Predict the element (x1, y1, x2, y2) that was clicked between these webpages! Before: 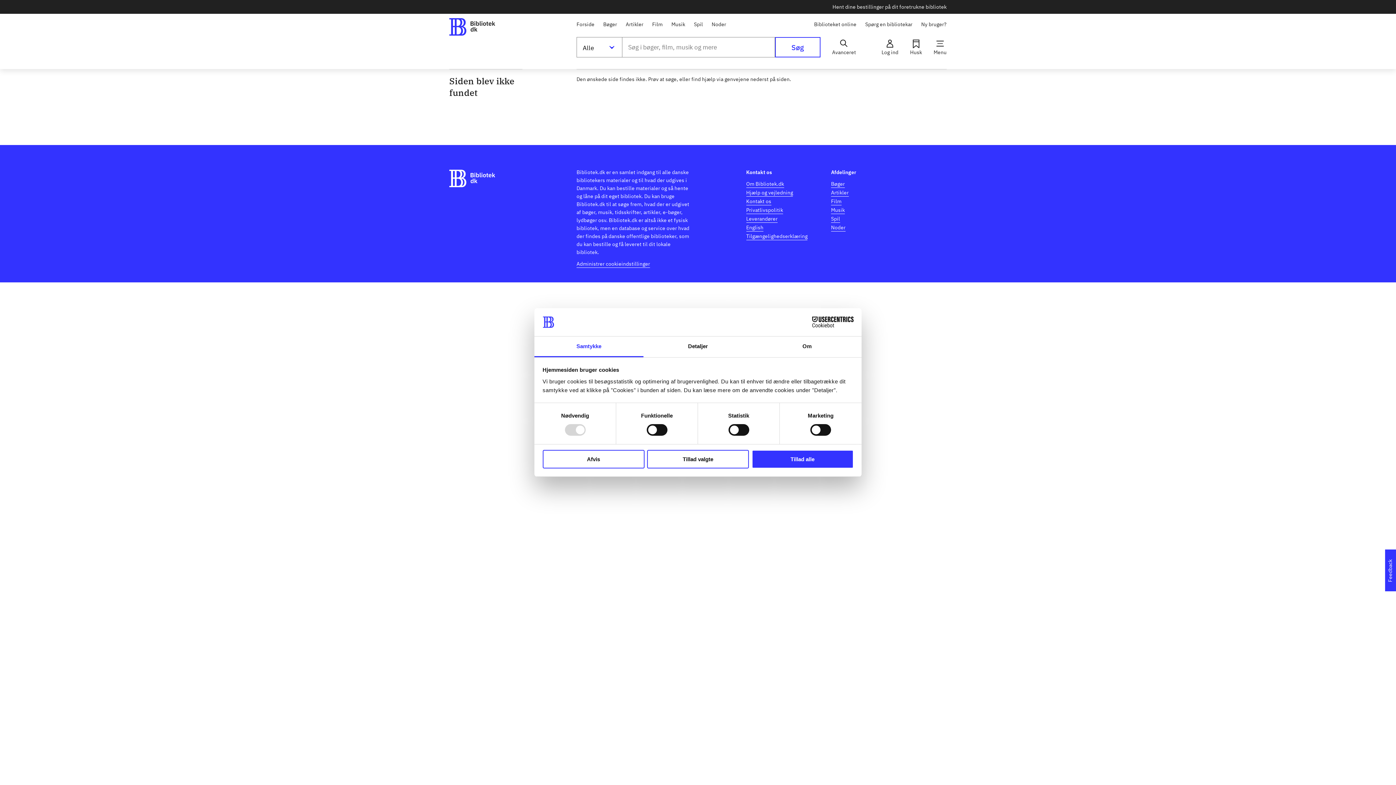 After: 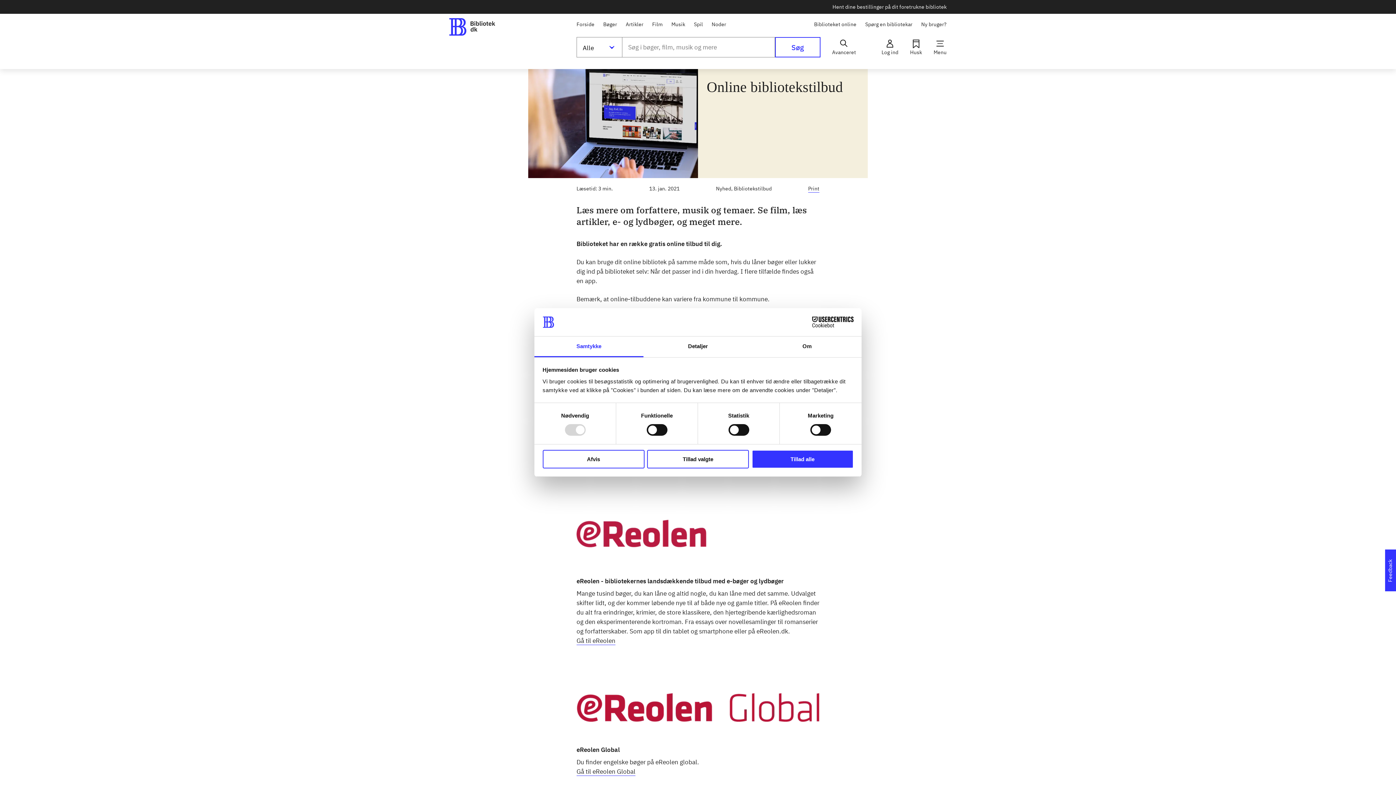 Action: label: Biblioteket online bbox: (814, 19, 856, 28)